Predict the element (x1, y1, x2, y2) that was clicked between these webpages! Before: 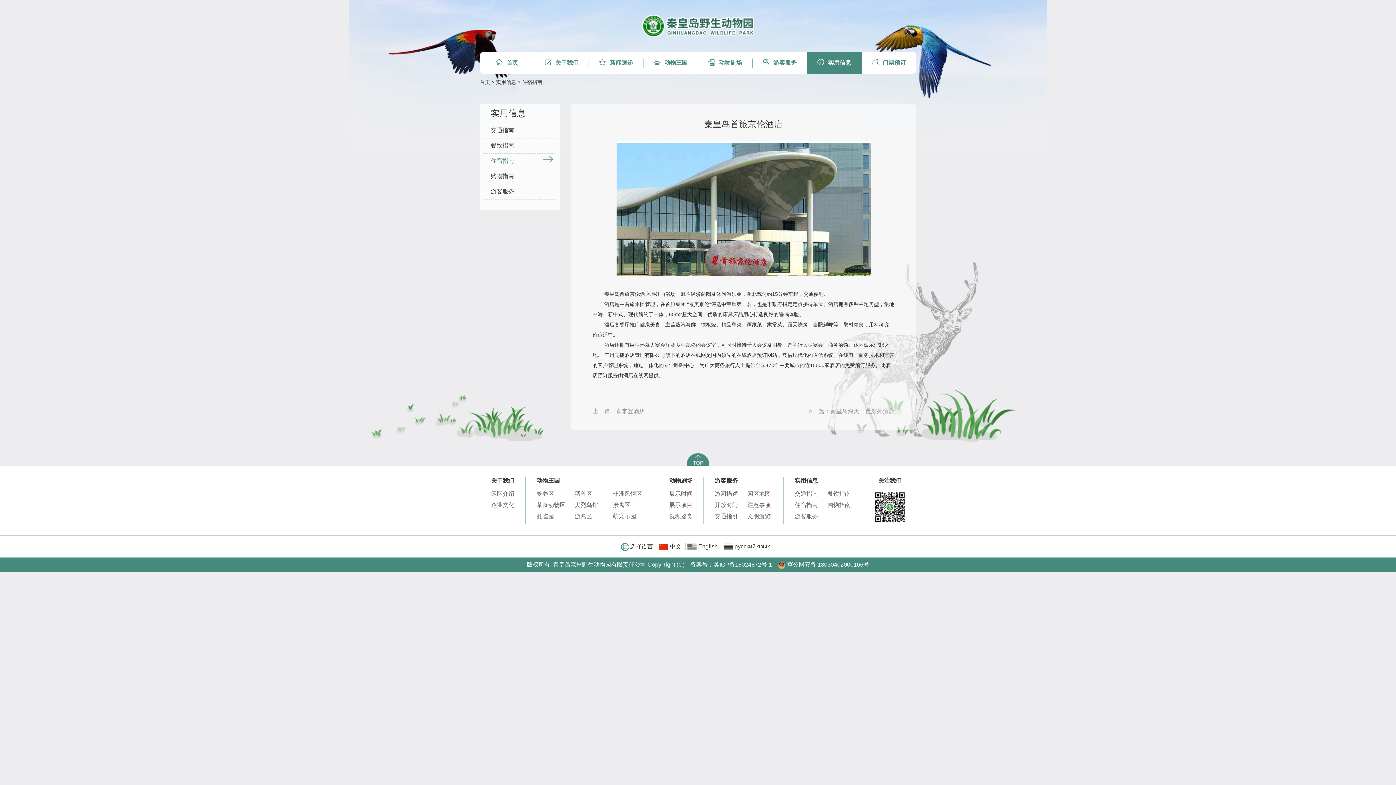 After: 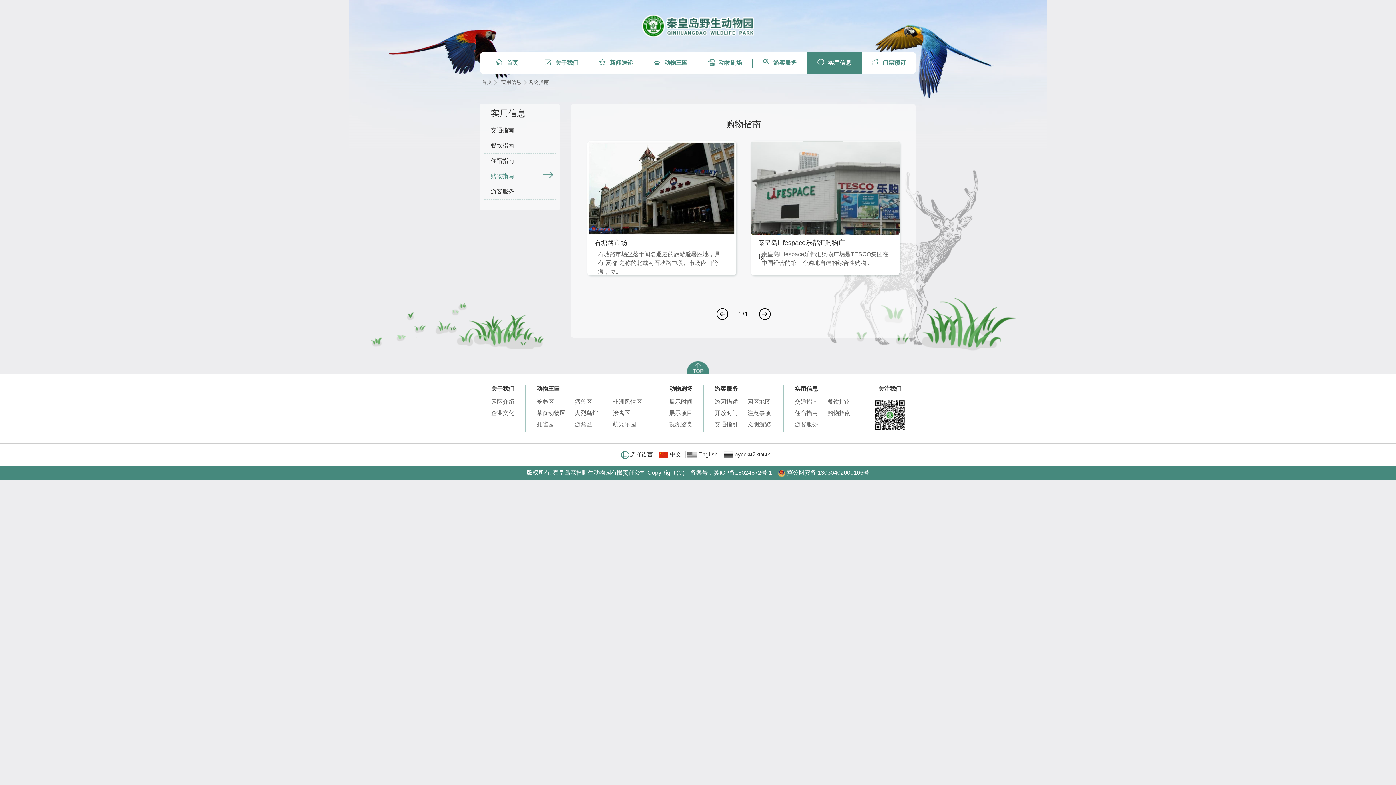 Action: label: 购物指南 bbox: (827, 502, 850, 508)